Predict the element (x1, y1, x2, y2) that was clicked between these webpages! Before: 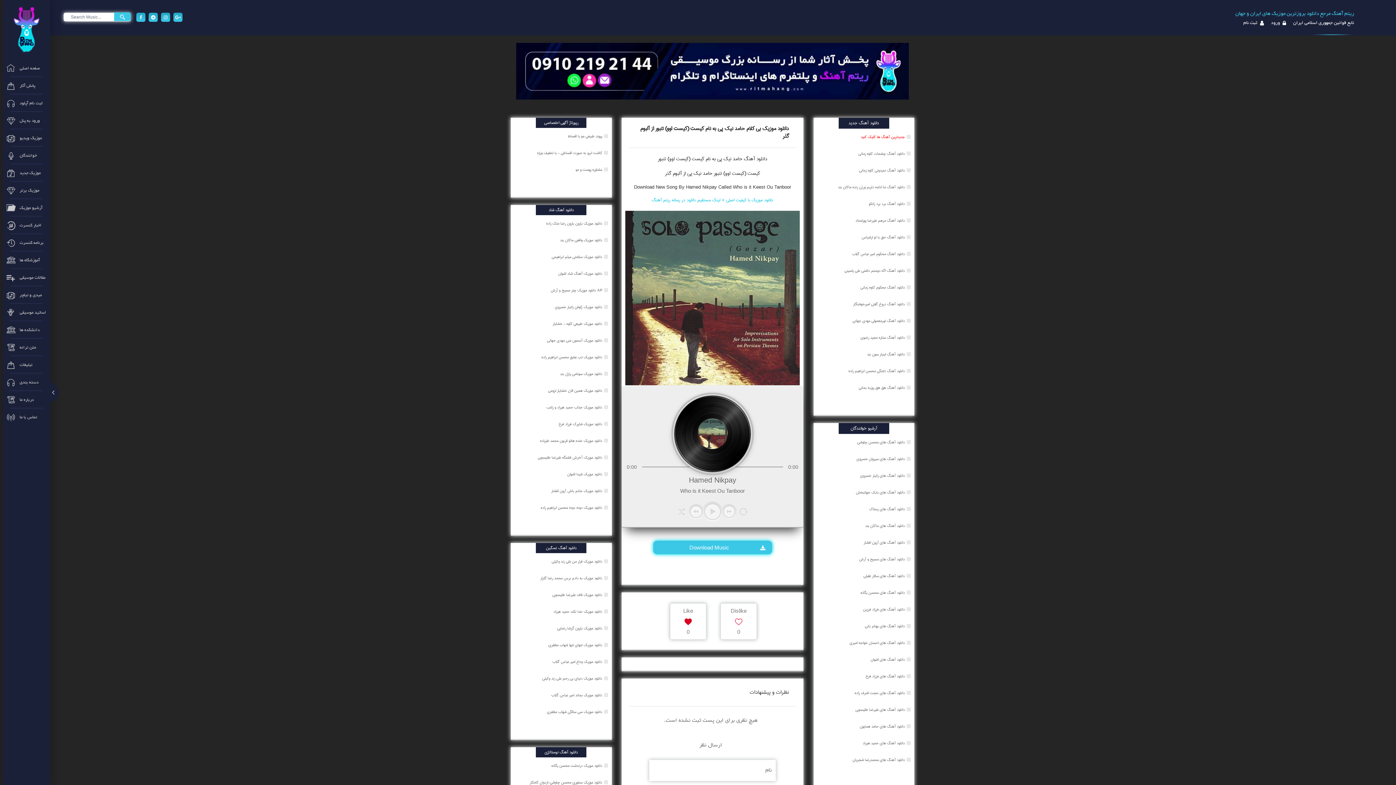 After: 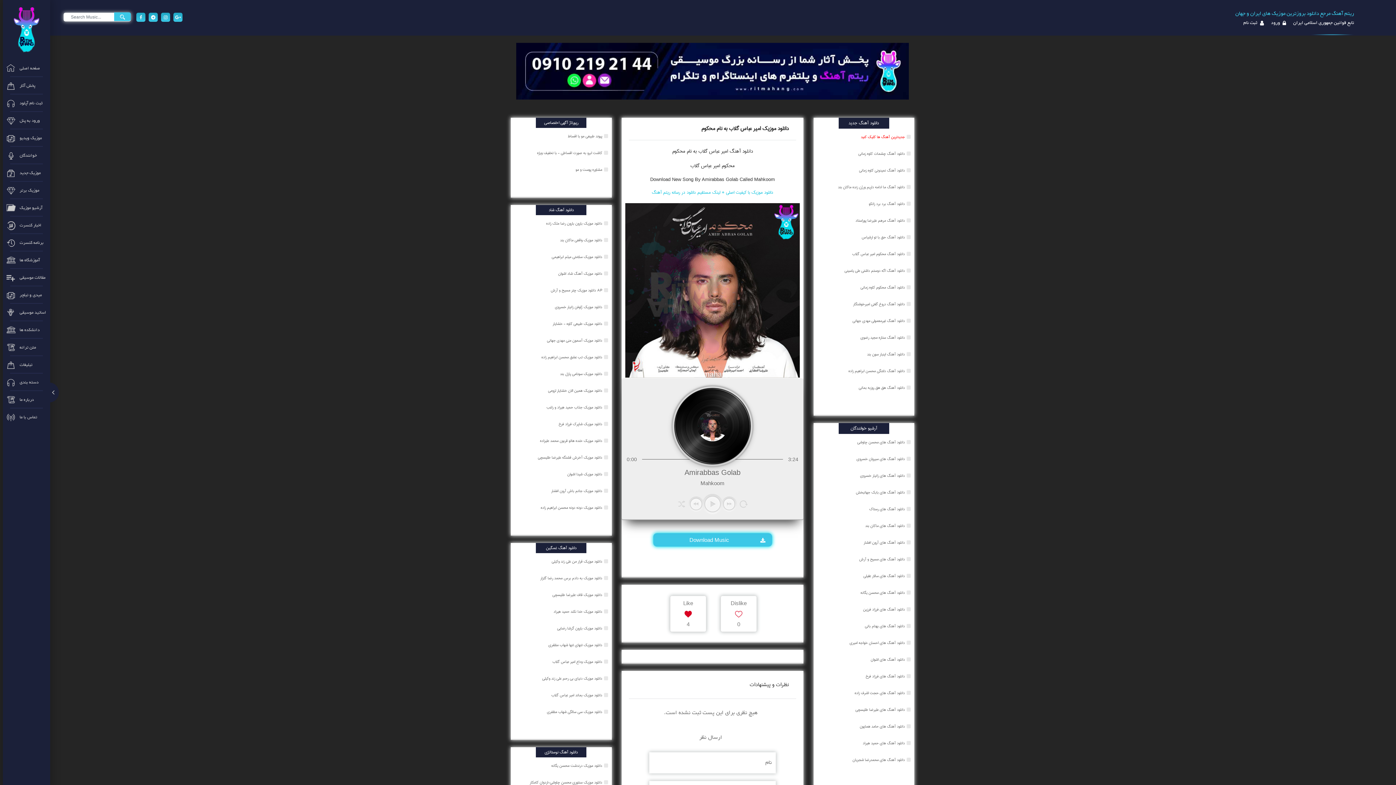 Action: label: دانلود آهنگ محکوم امیر عباس گلاب bbox: (852, 250, 905, 257)